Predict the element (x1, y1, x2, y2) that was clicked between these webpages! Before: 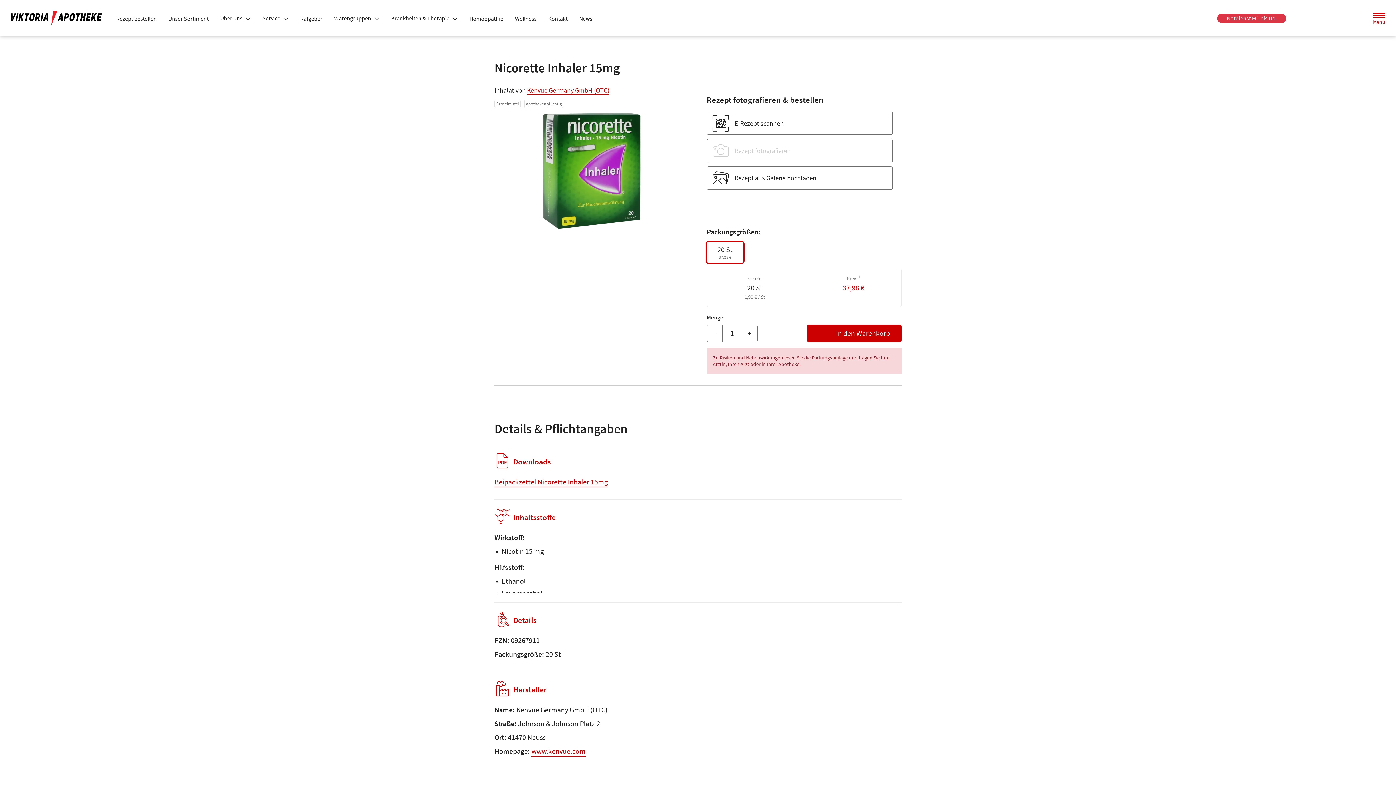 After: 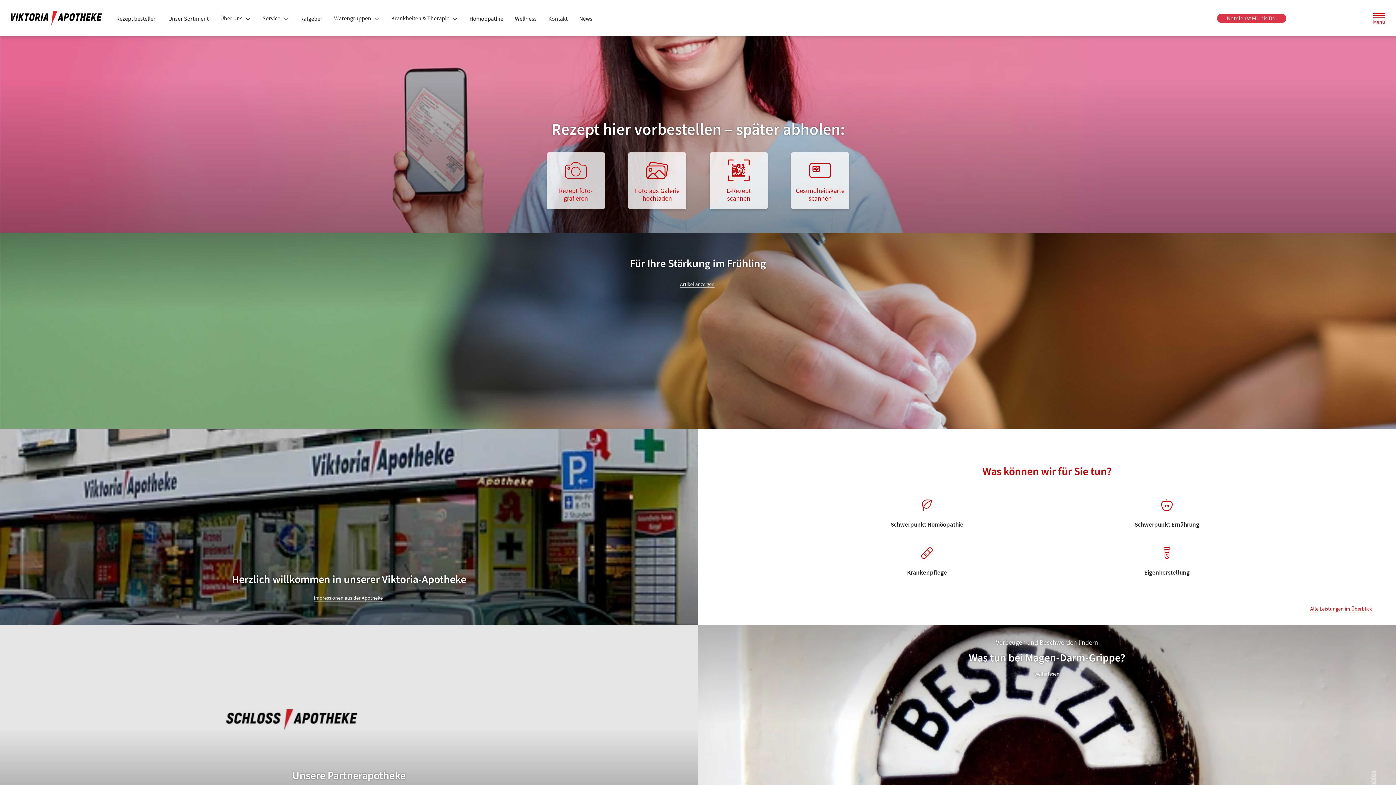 Action: bbox: (10, 3, 107, 32) label: Zur Startseite